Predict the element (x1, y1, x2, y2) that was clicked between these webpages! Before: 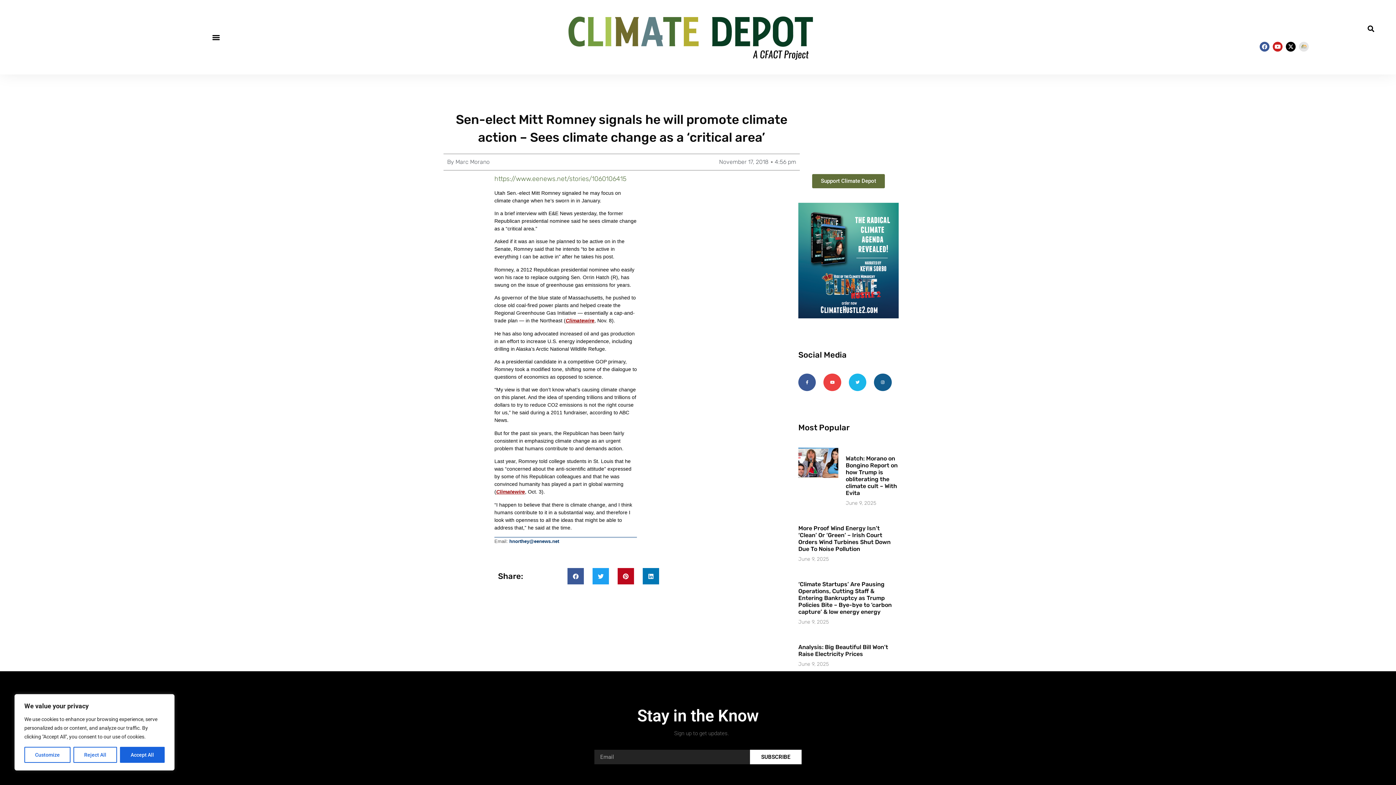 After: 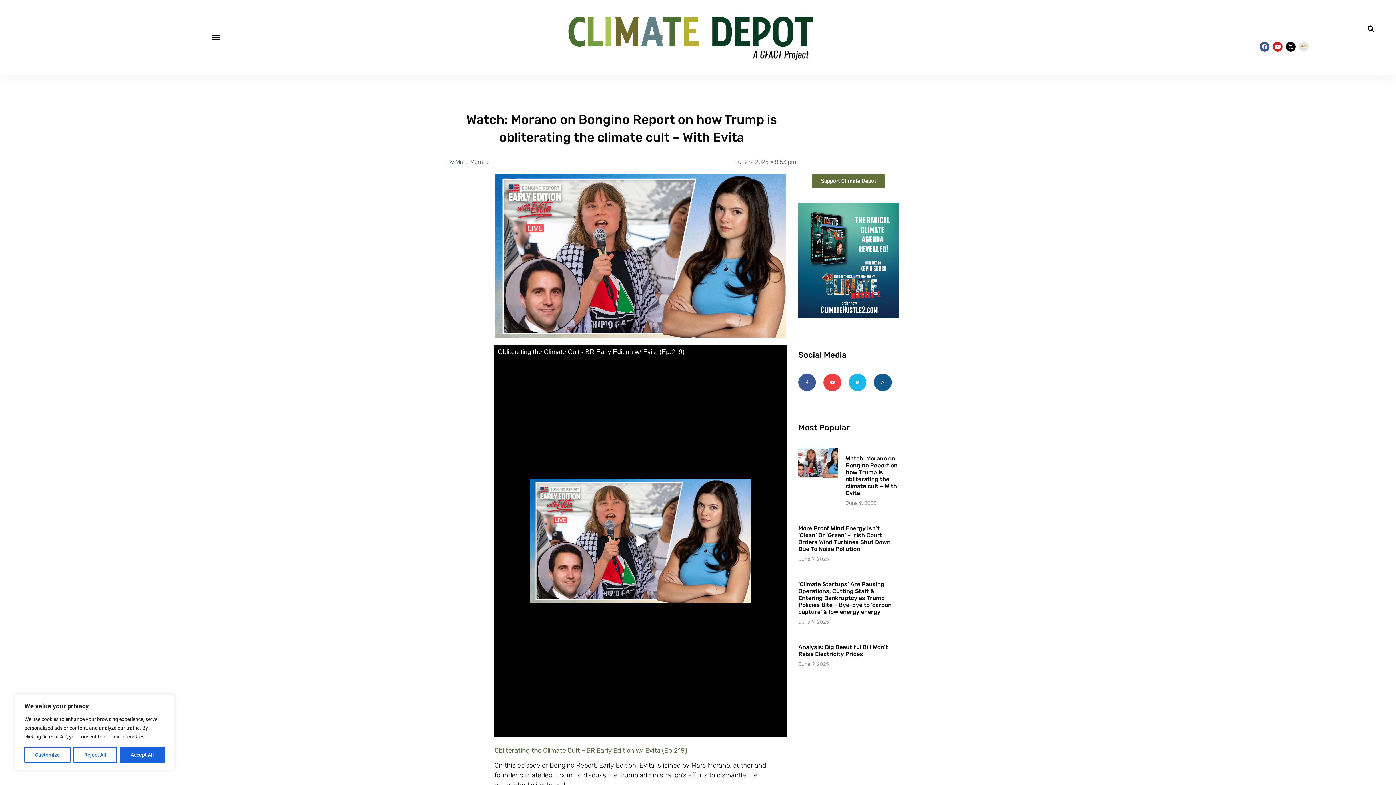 Action: label: Watch: Morano on Bongino Report on how Trump is obliterating the climate cult – With Evita bbox: (845, 455, 897, 496)